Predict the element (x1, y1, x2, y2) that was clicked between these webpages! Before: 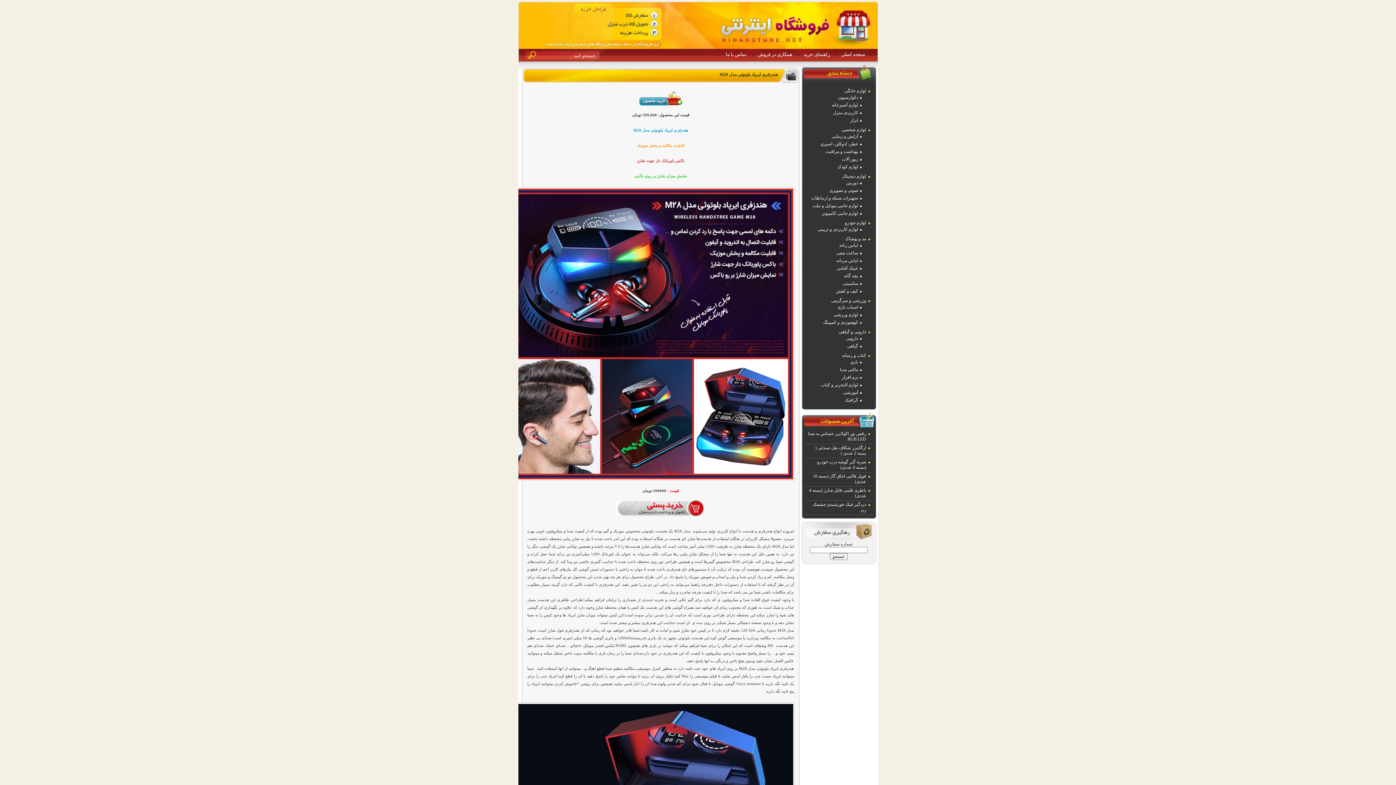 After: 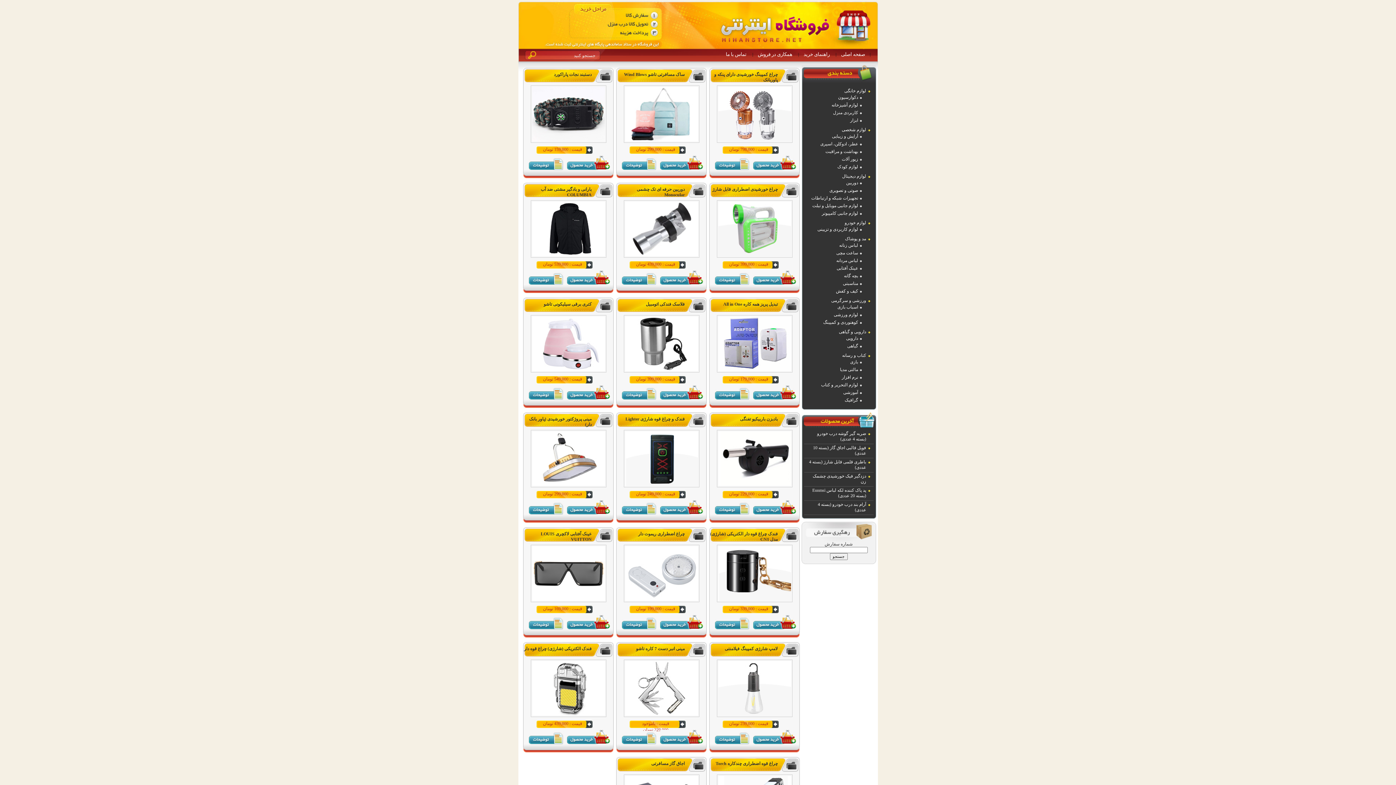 Action: bbox: (823, 320, 858, 325) label: کوهنوردی و کمپینگ